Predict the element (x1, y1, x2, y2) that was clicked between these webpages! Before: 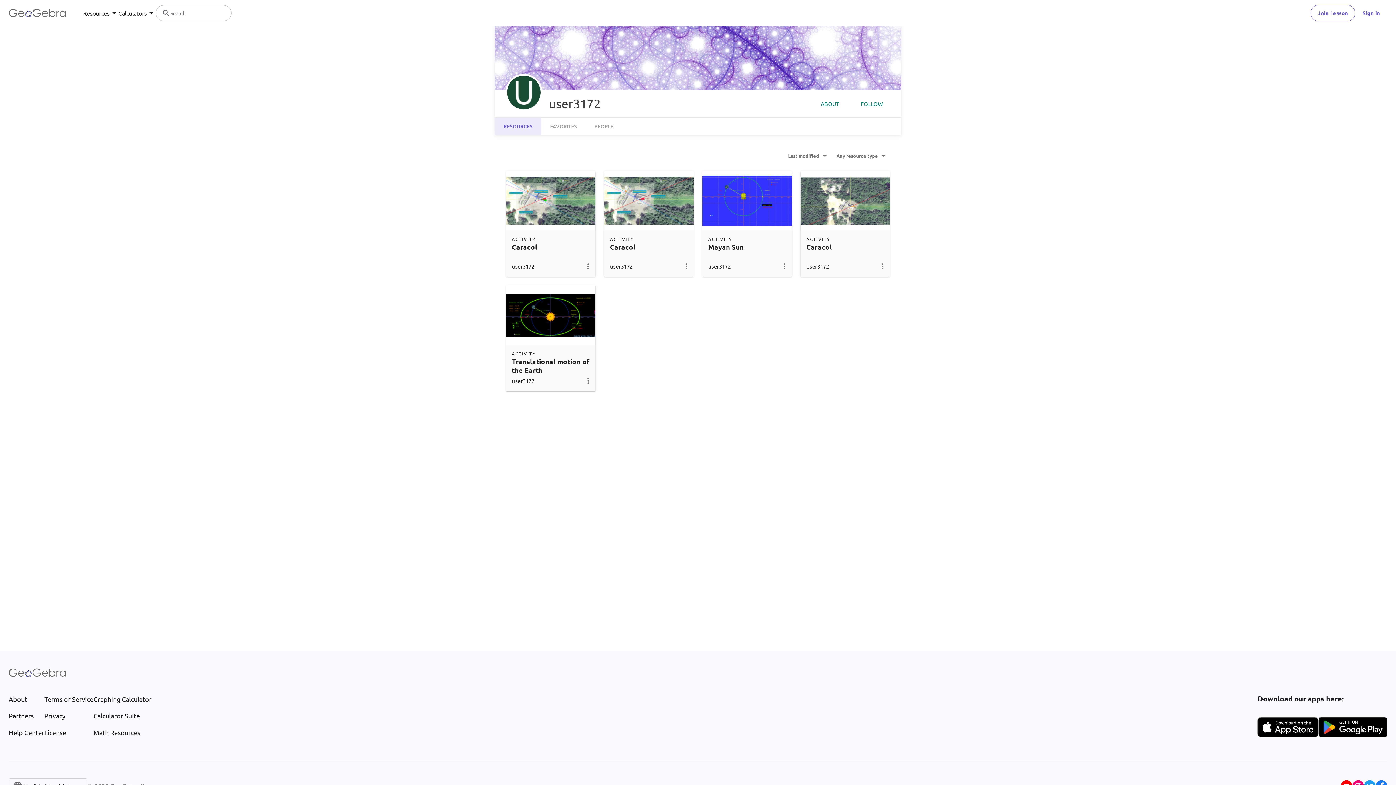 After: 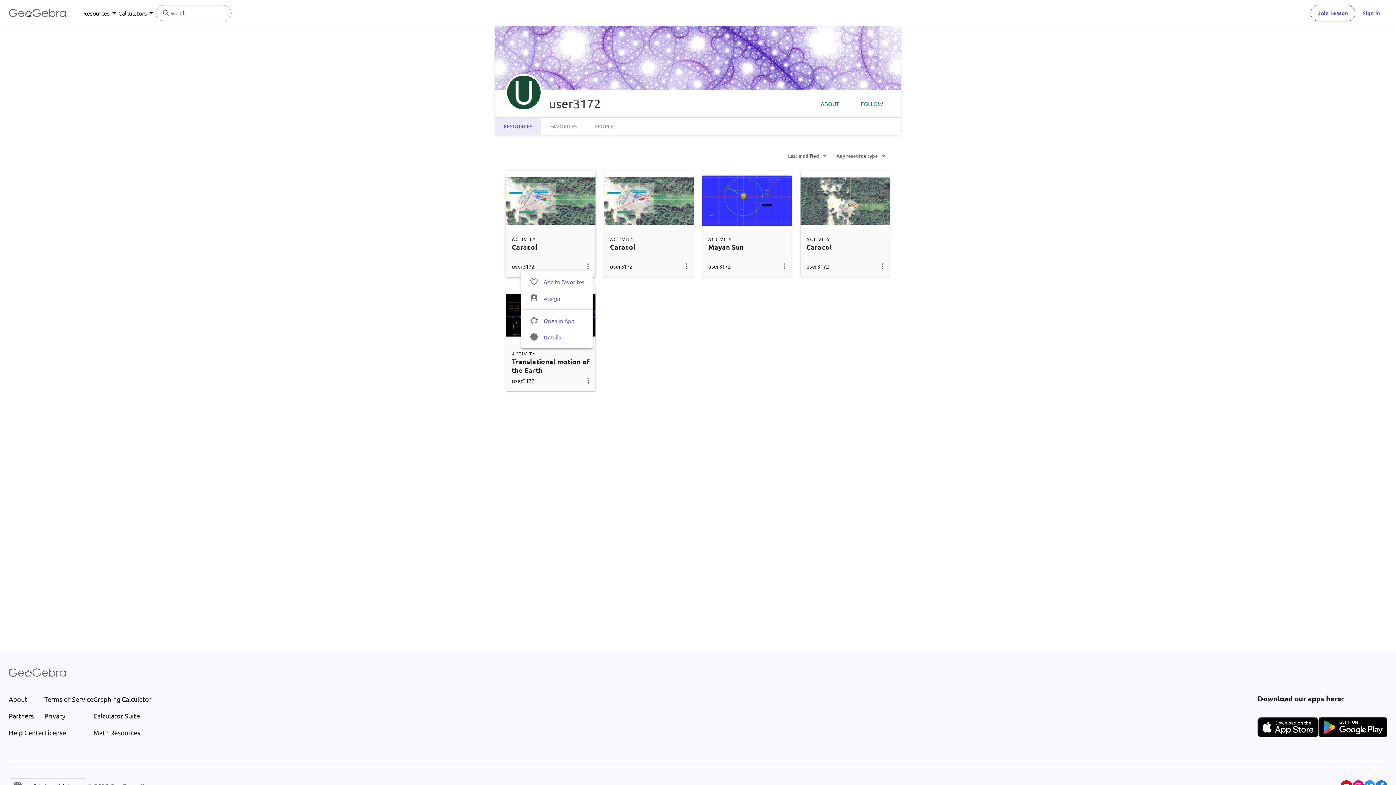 Action: bbox: (584, 261, 592, 270)